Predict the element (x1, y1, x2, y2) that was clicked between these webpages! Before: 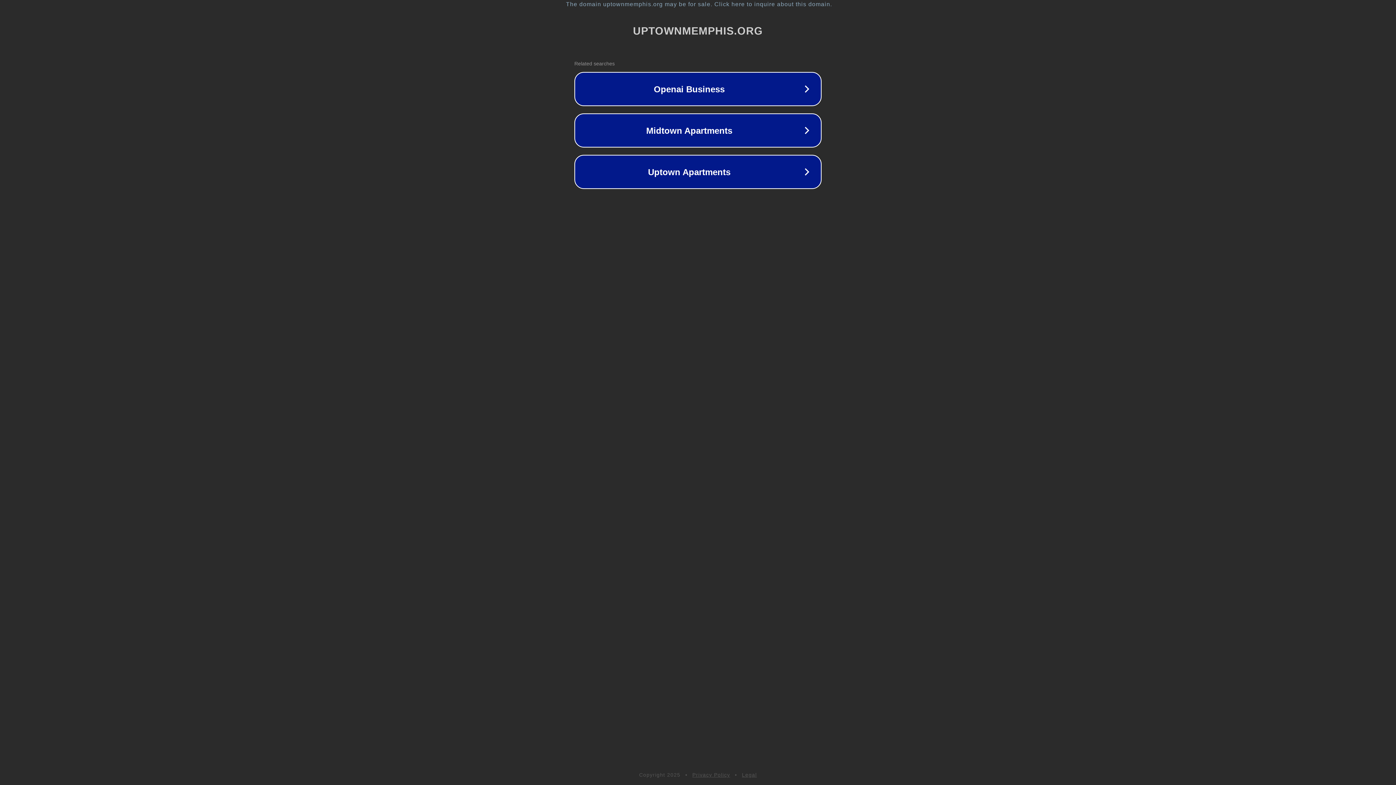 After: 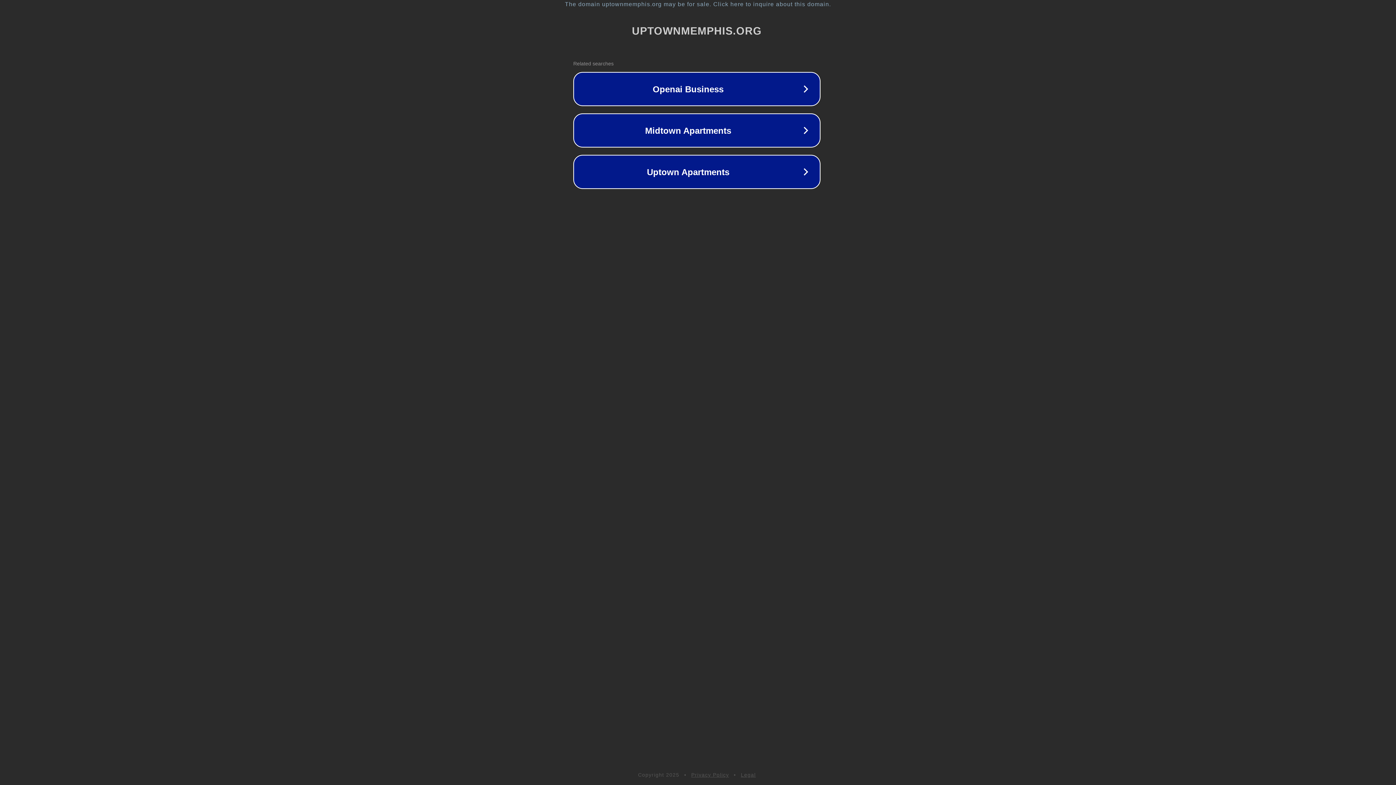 Action: bbox: (1, 1, 1397, 7) label: The domain uptownmemphis.org may be for sale. Click here to inquire about this domain.